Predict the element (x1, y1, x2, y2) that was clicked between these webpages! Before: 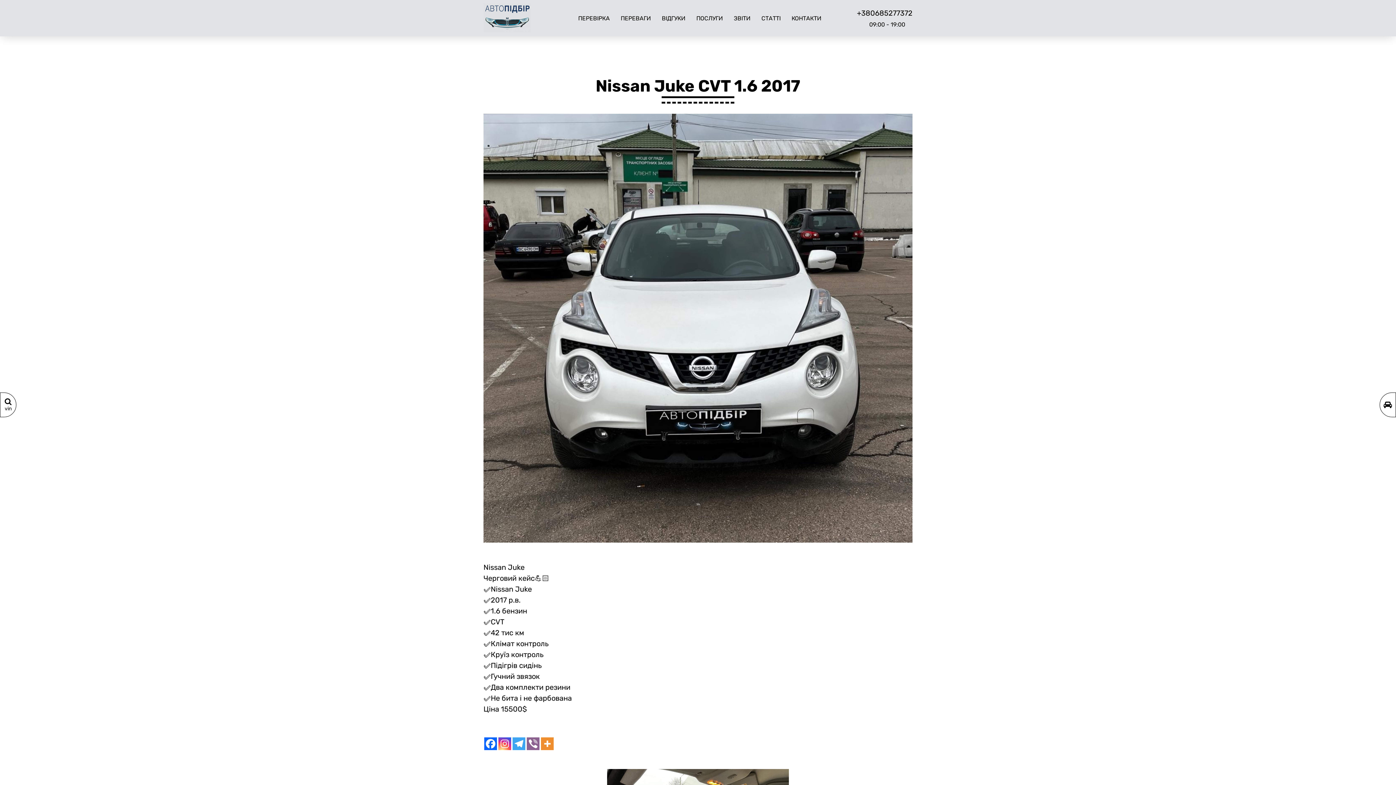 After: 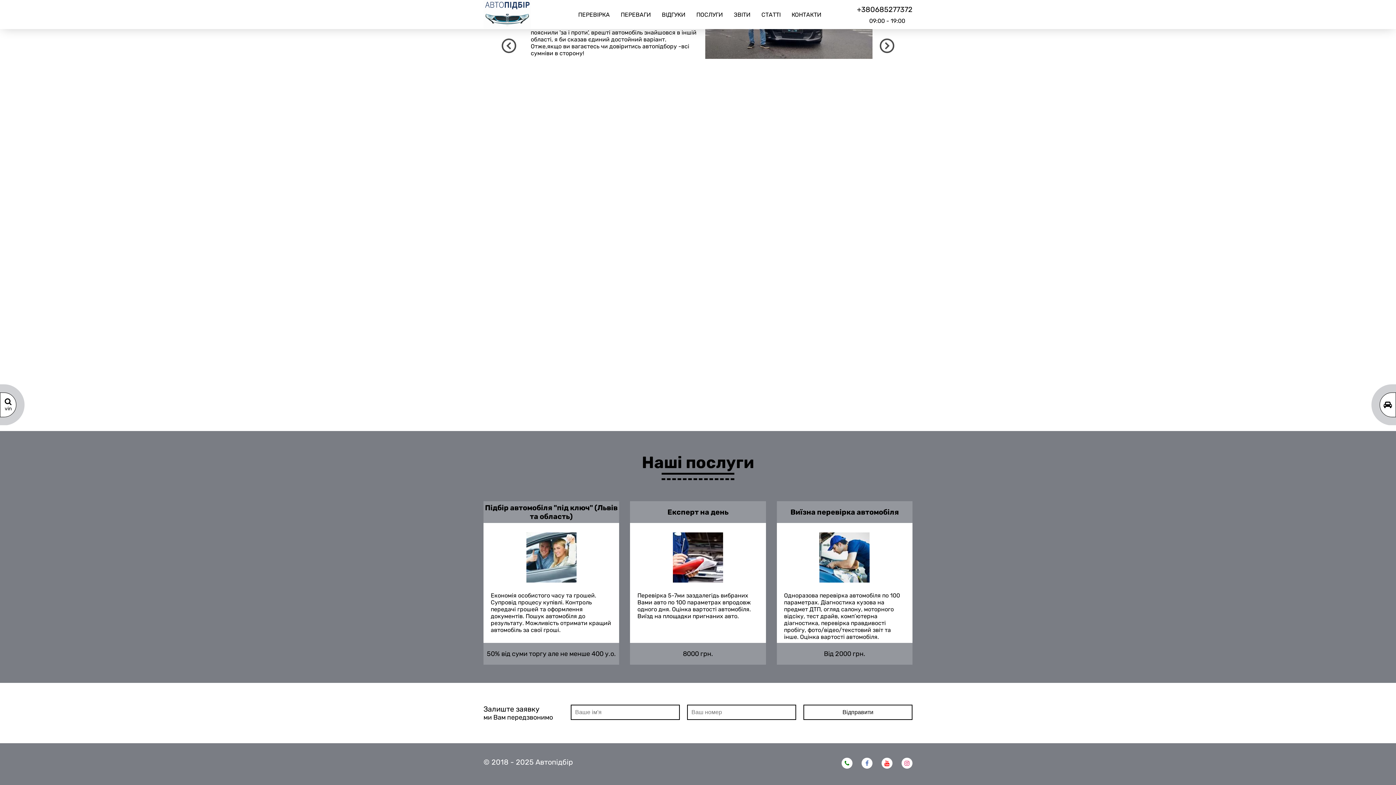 Action: bbox: (696, 12, 723, 23) label: ПОСЛУГИ